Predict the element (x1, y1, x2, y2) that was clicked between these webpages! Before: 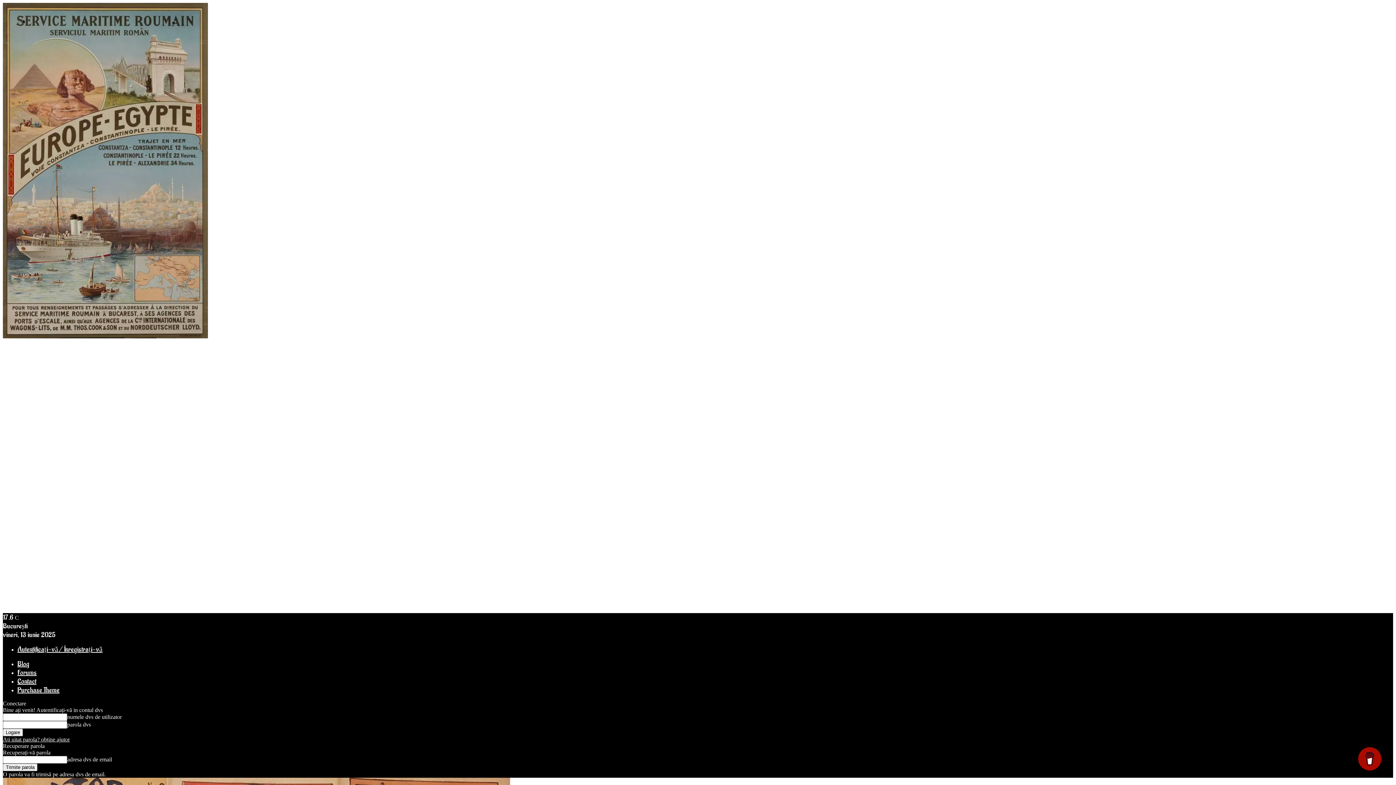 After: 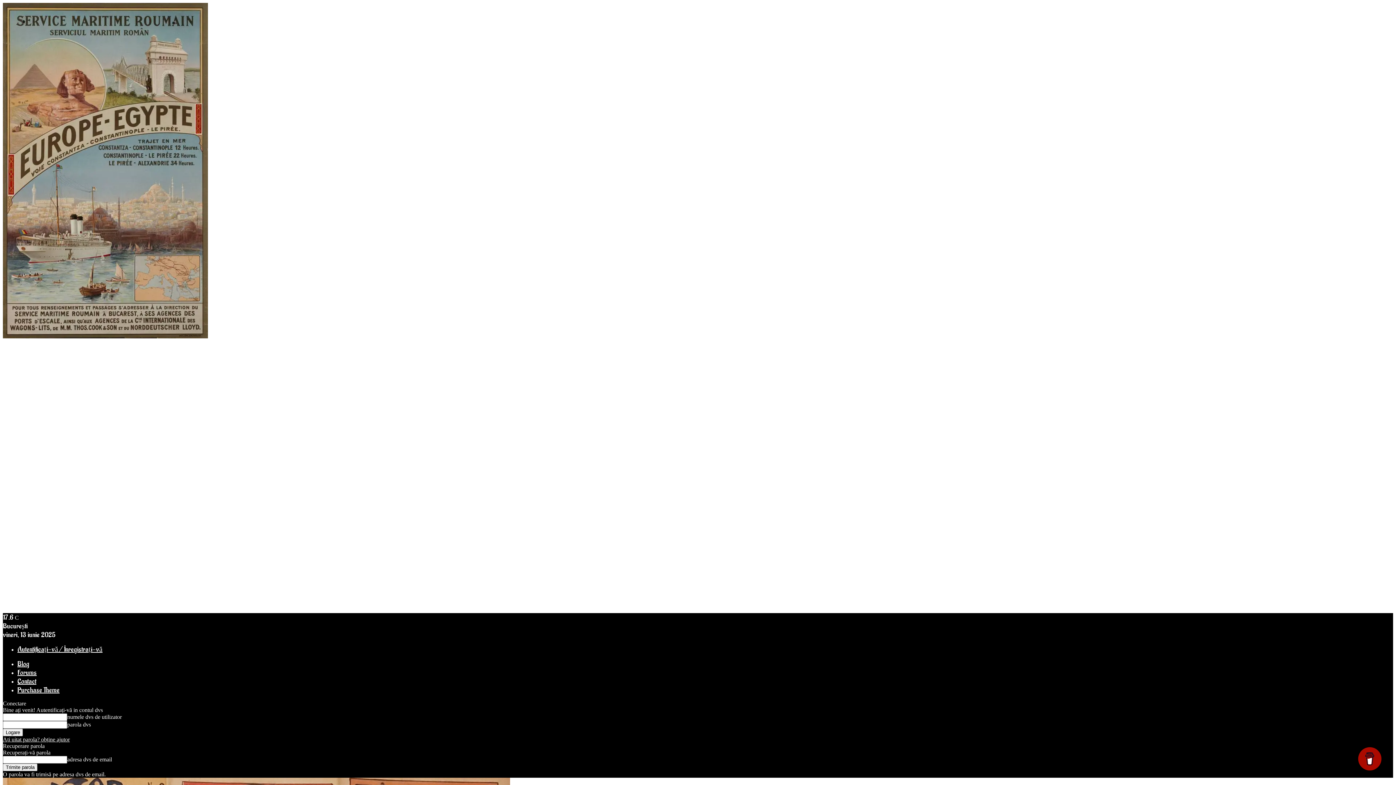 Action: label: Forums bbox: (17, 668, 36, 677)